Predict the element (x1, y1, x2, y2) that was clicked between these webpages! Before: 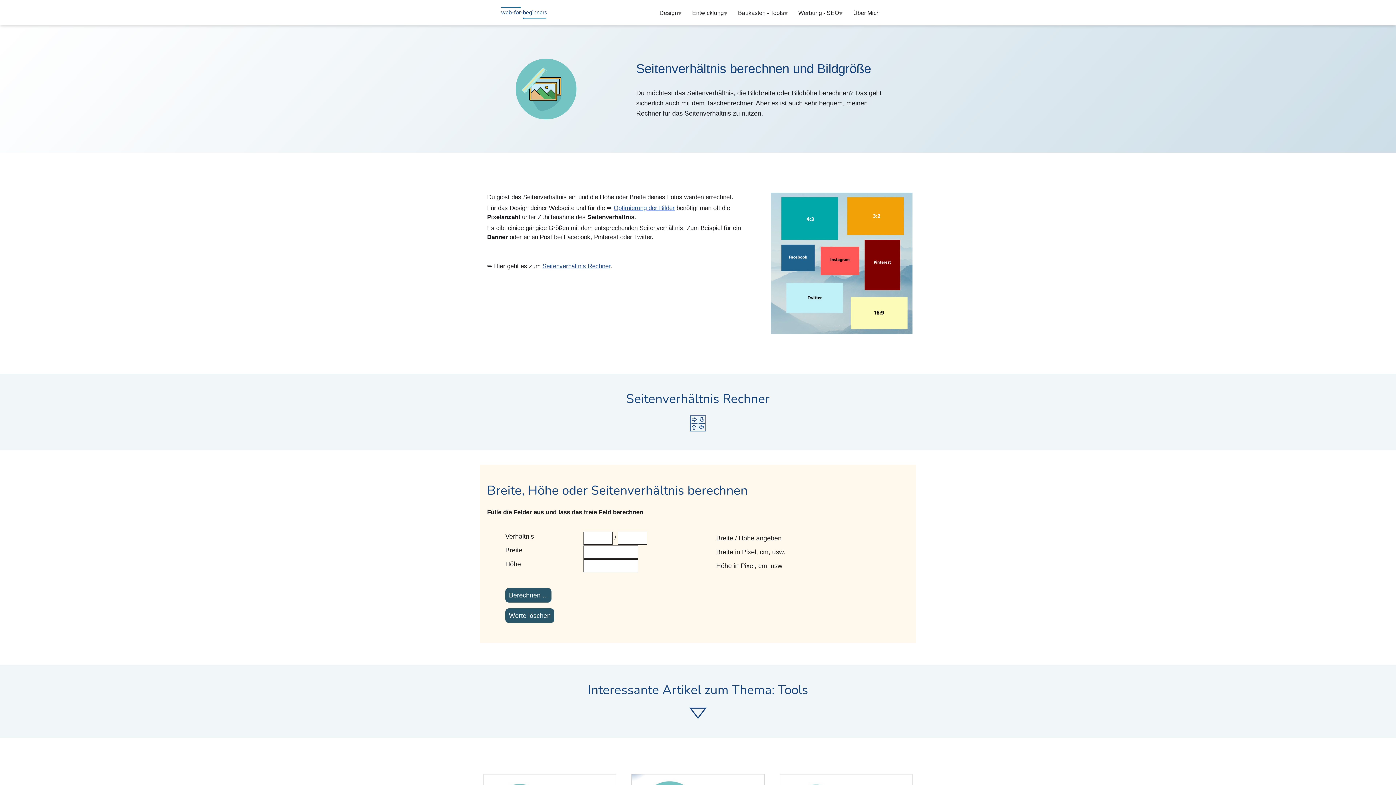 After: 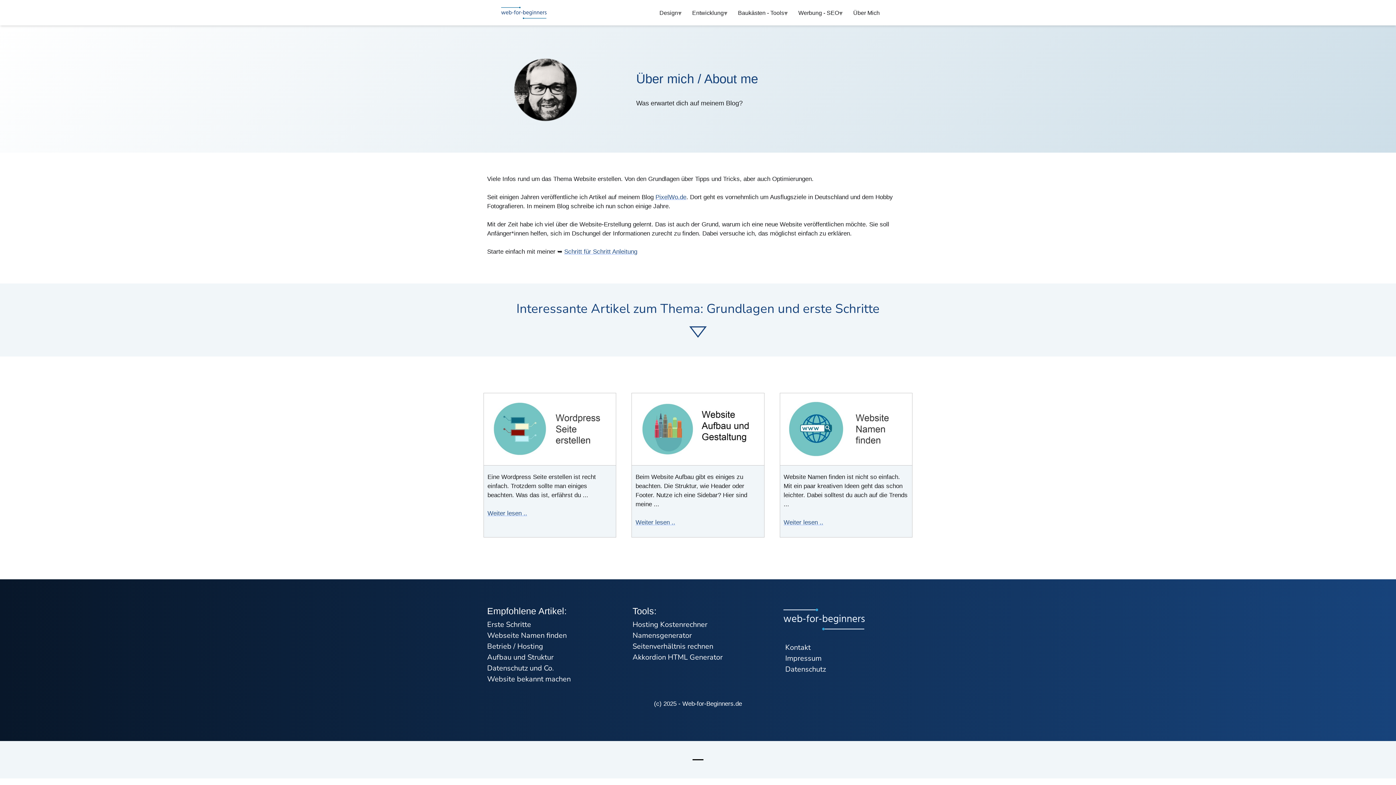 Action: bbox: (853, 7, 880, 18) label: Über Mich